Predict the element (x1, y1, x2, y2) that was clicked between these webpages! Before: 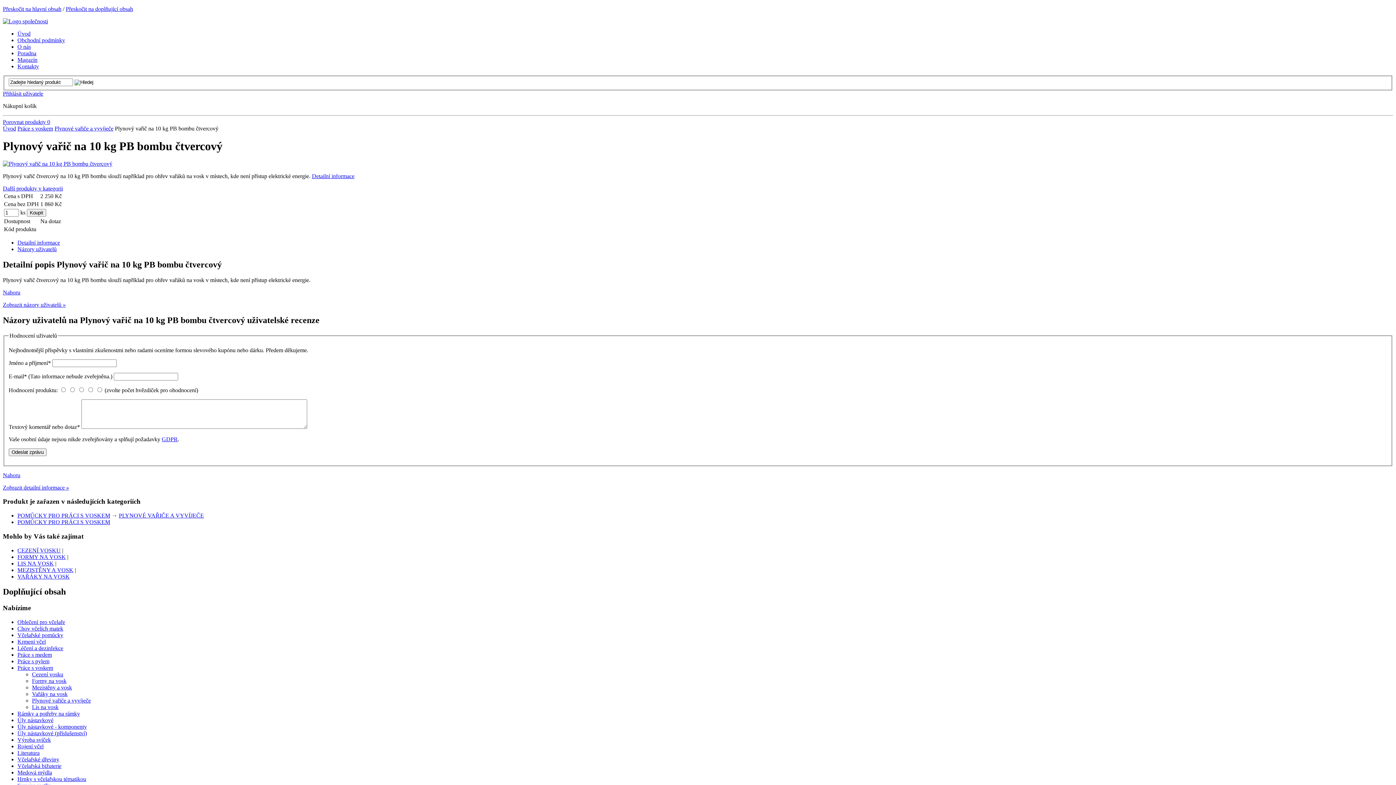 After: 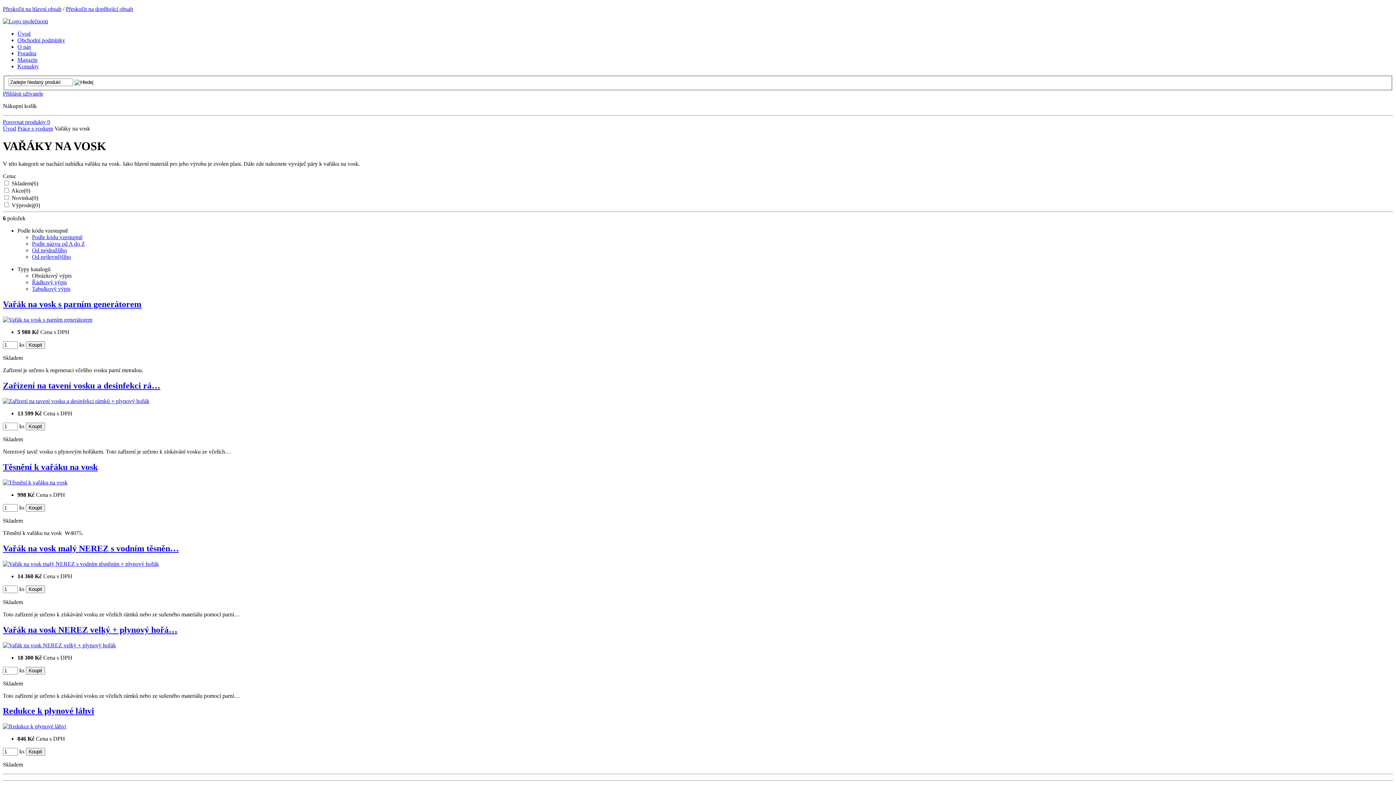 Action: bbox: (32, 691, 67, 697) label: Vařáky na vosk